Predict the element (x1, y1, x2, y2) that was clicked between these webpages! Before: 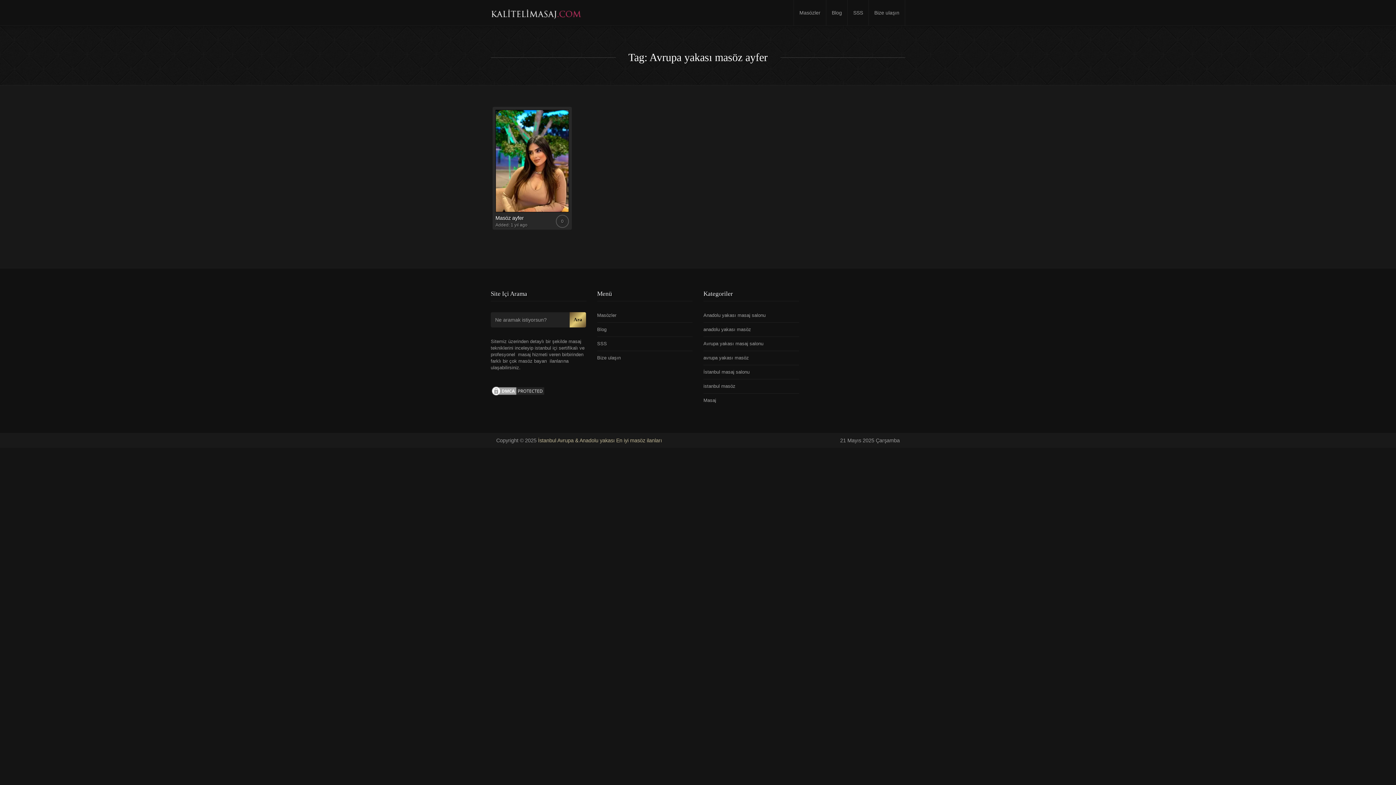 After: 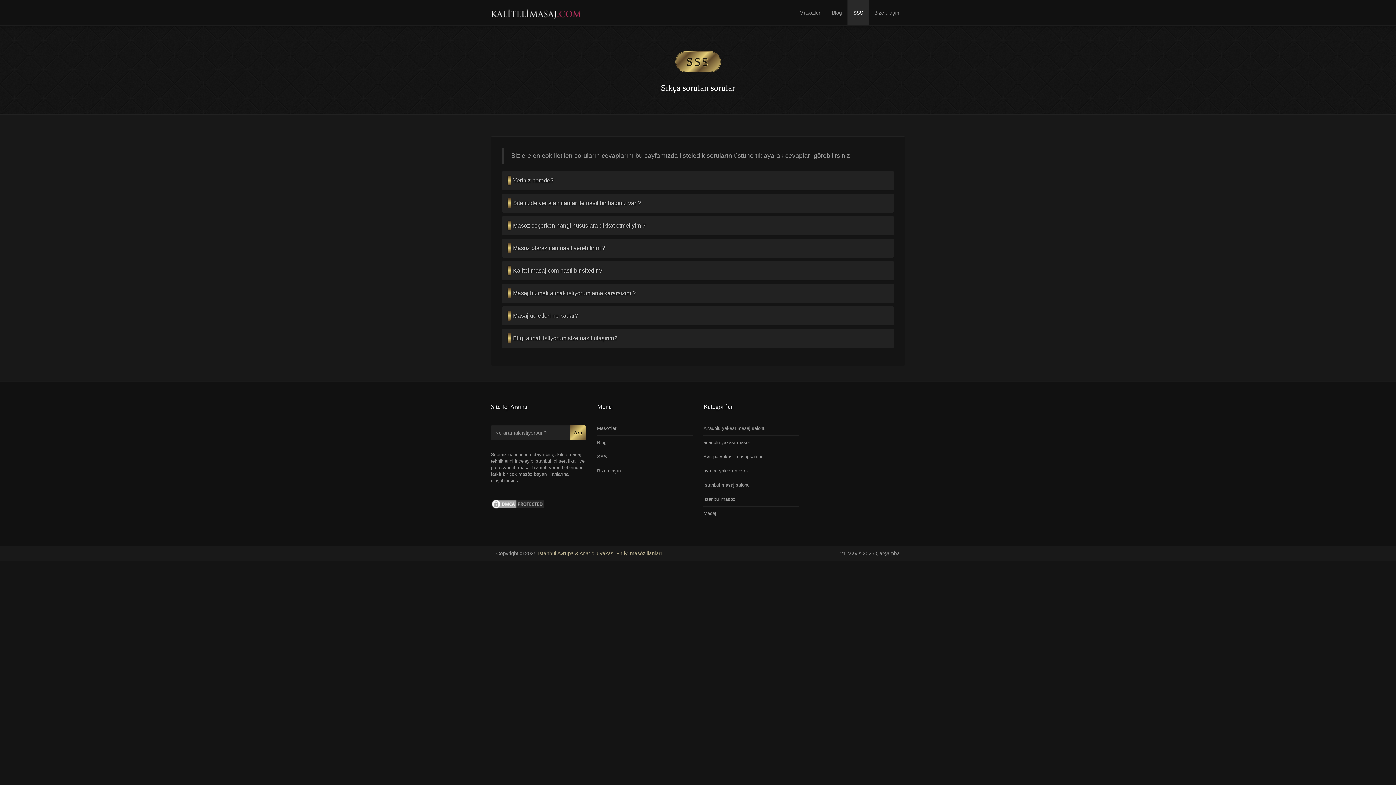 Action: bbox: (848, 0, 868, 25) label: SSS